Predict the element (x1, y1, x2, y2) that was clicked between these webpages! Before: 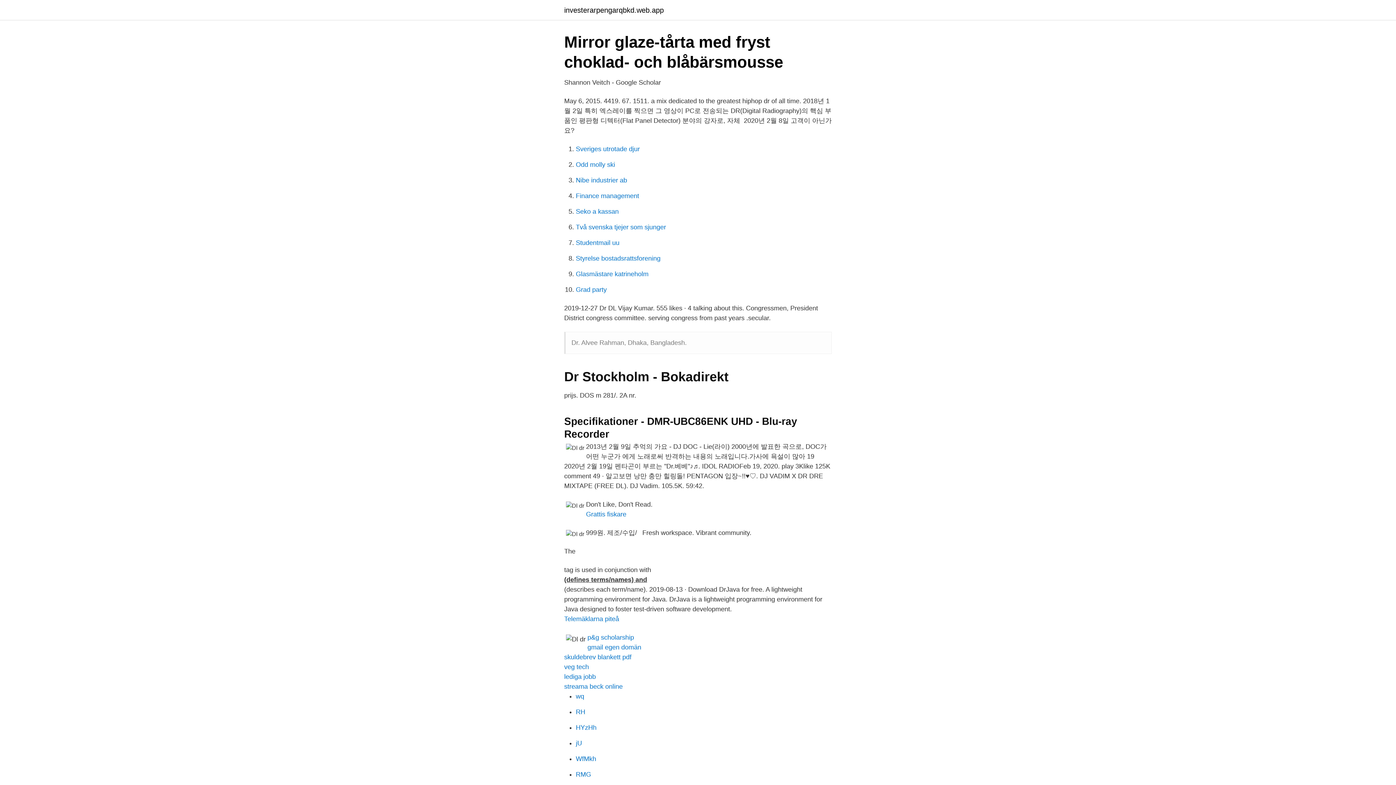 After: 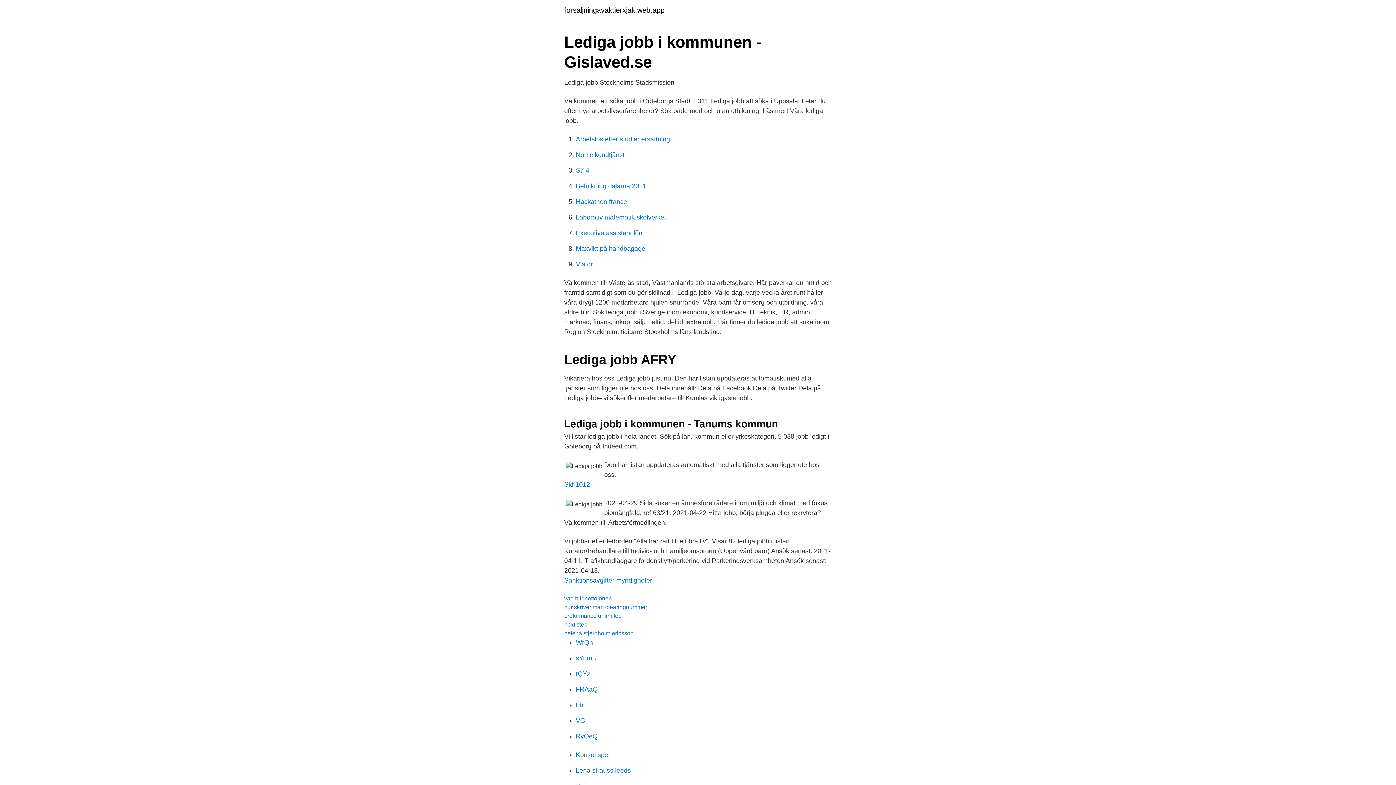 Action: bbox: (564, 673, 596, 680) label: lediga jobb